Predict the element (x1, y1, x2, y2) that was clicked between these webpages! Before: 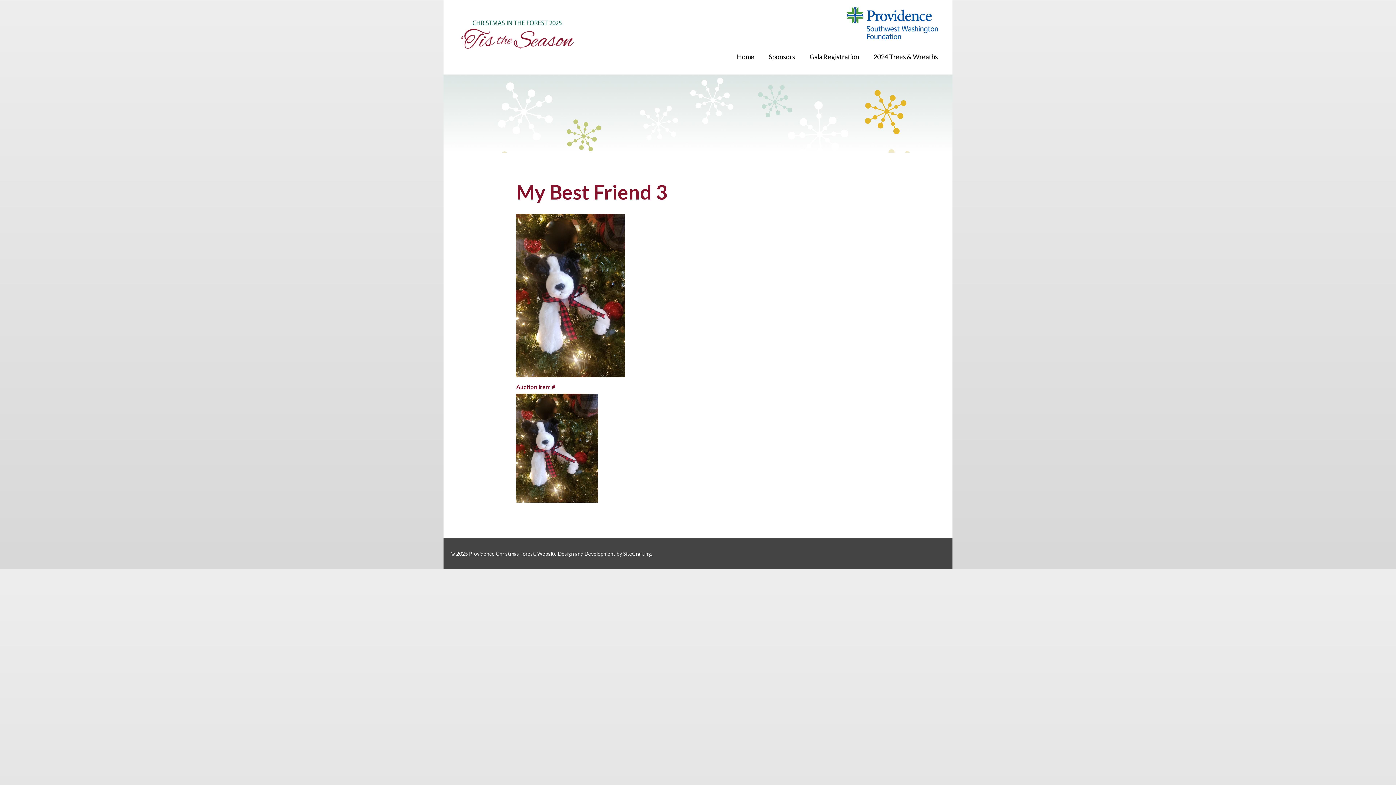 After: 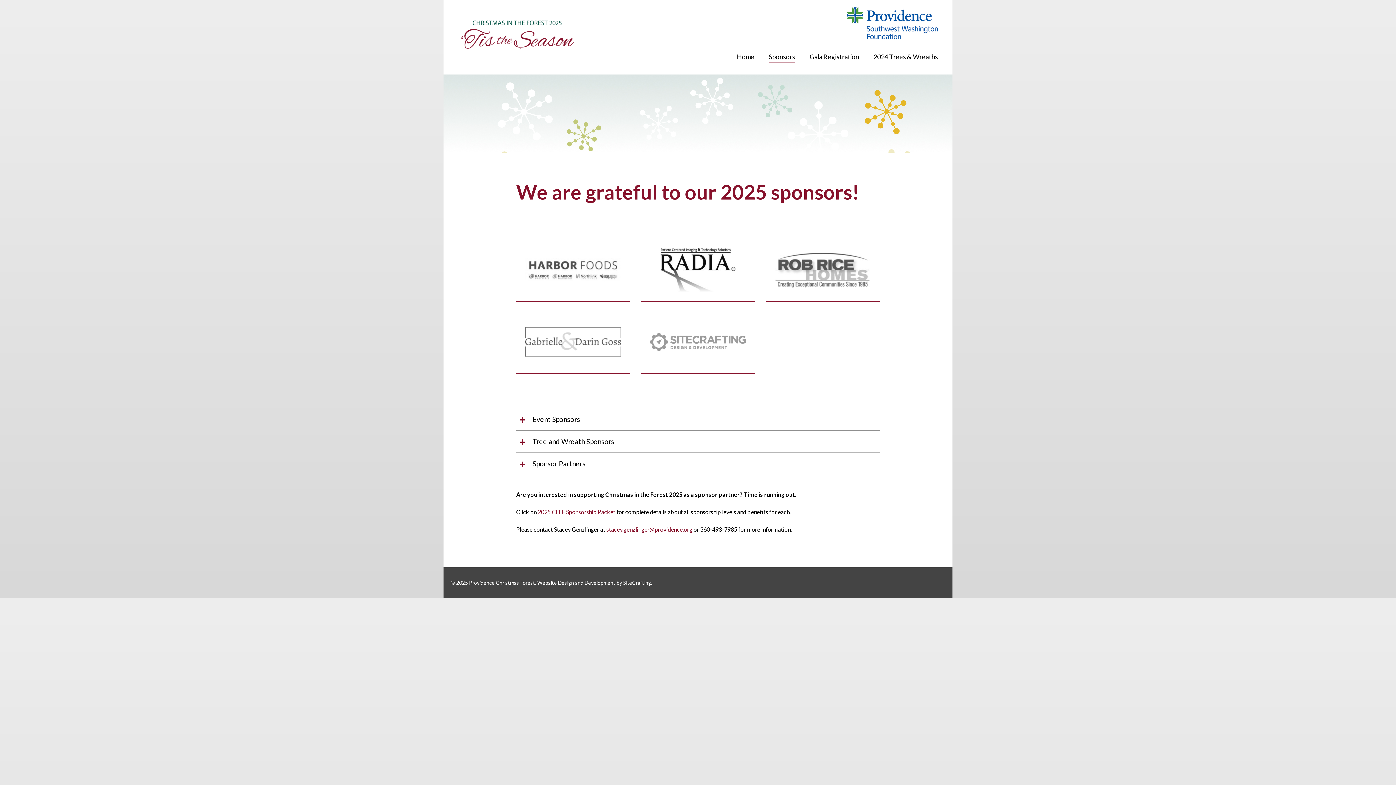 Action: label: Sponsors bbox: (761, 45, 802, 68)